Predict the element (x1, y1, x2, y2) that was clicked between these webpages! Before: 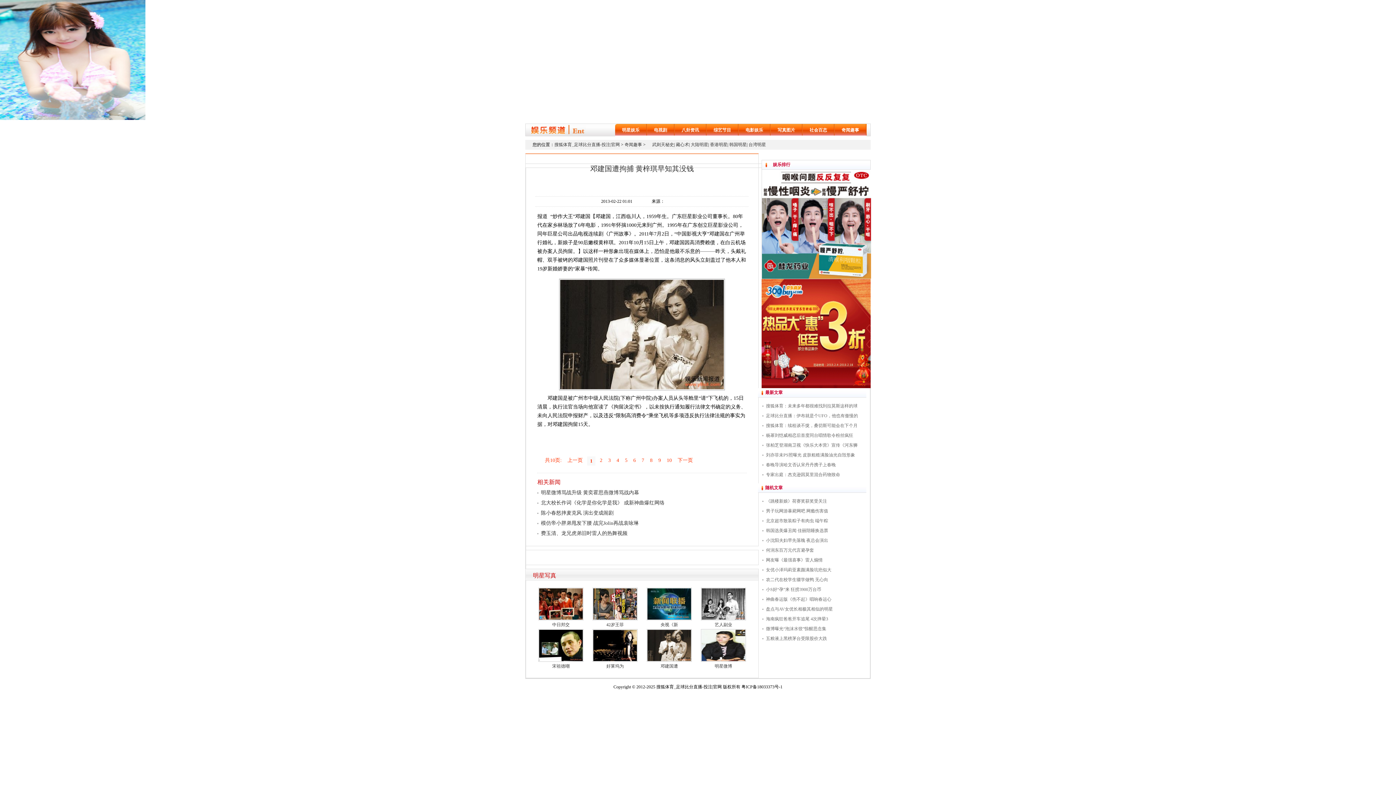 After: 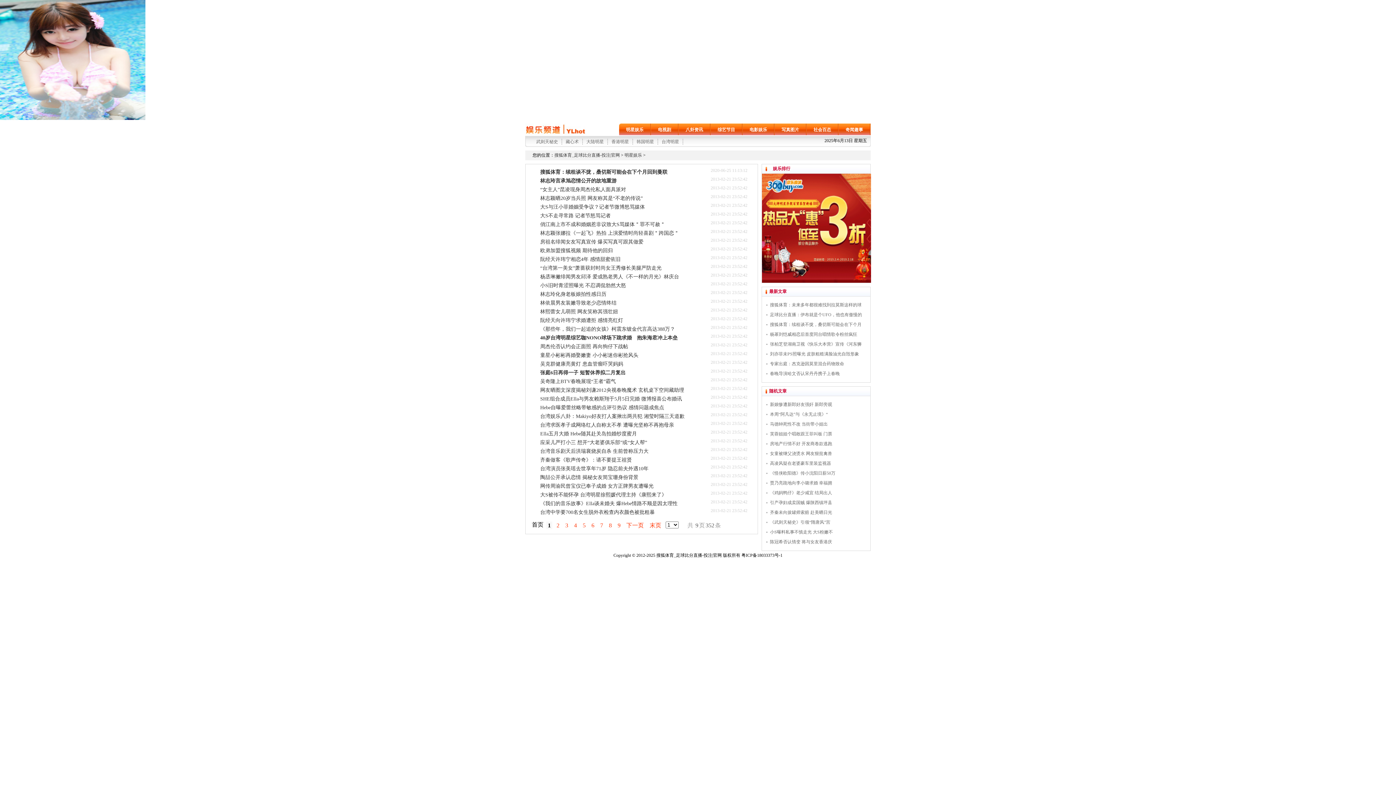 Action: label: 明星娱乐 bbox: (615, 124, 646, 136)